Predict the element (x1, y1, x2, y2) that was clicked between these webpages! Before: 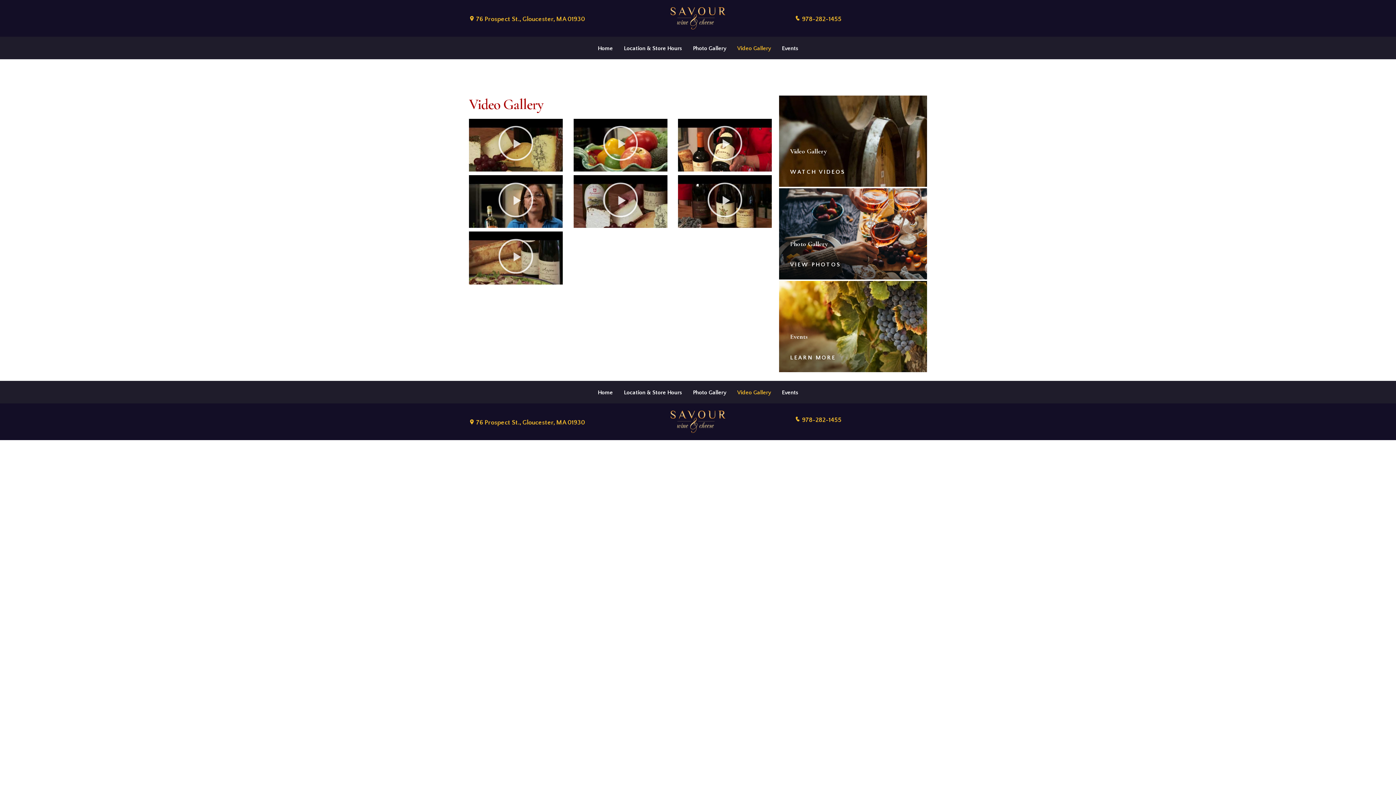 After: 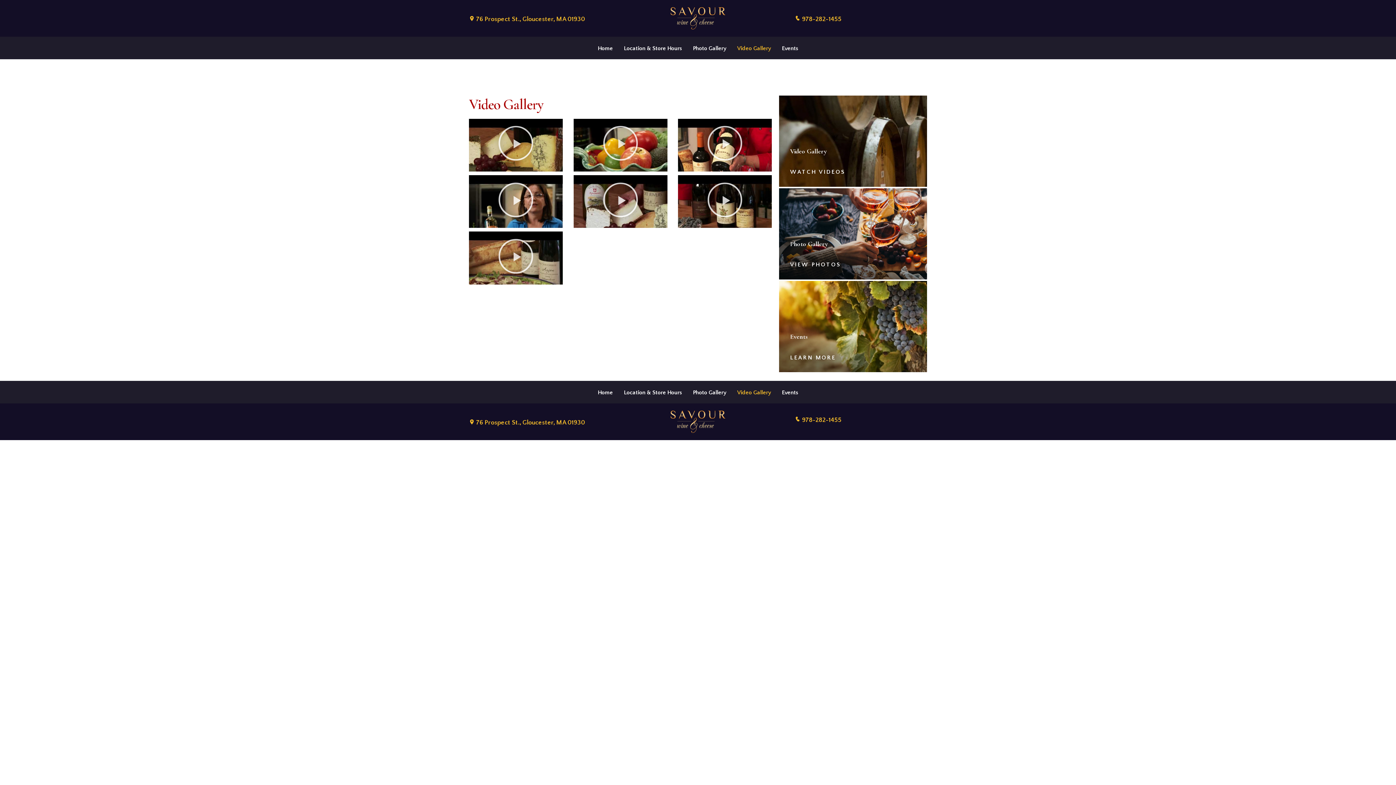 Action: label: 76 Prospect St., Gloucester, MA 01930 bbox: (476, 419, 585, 426)